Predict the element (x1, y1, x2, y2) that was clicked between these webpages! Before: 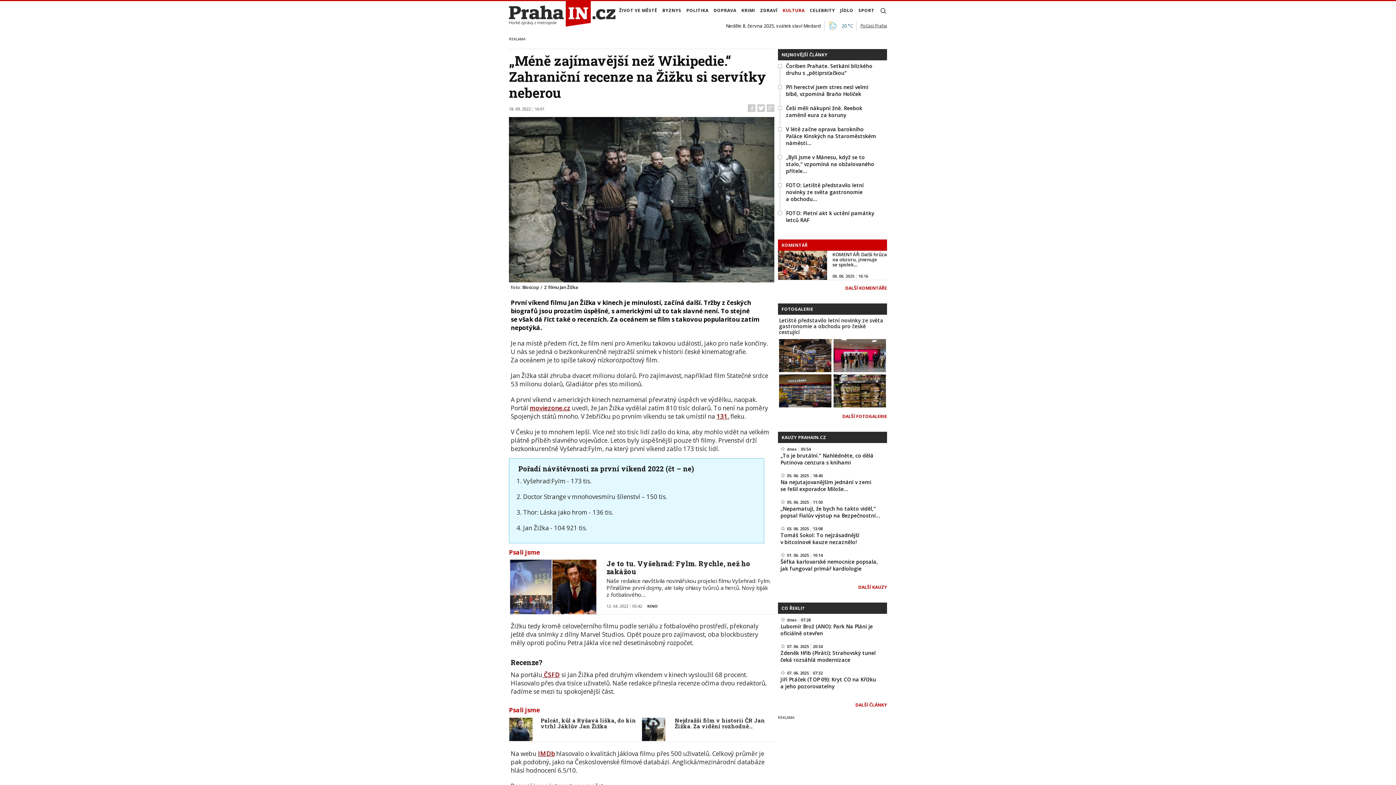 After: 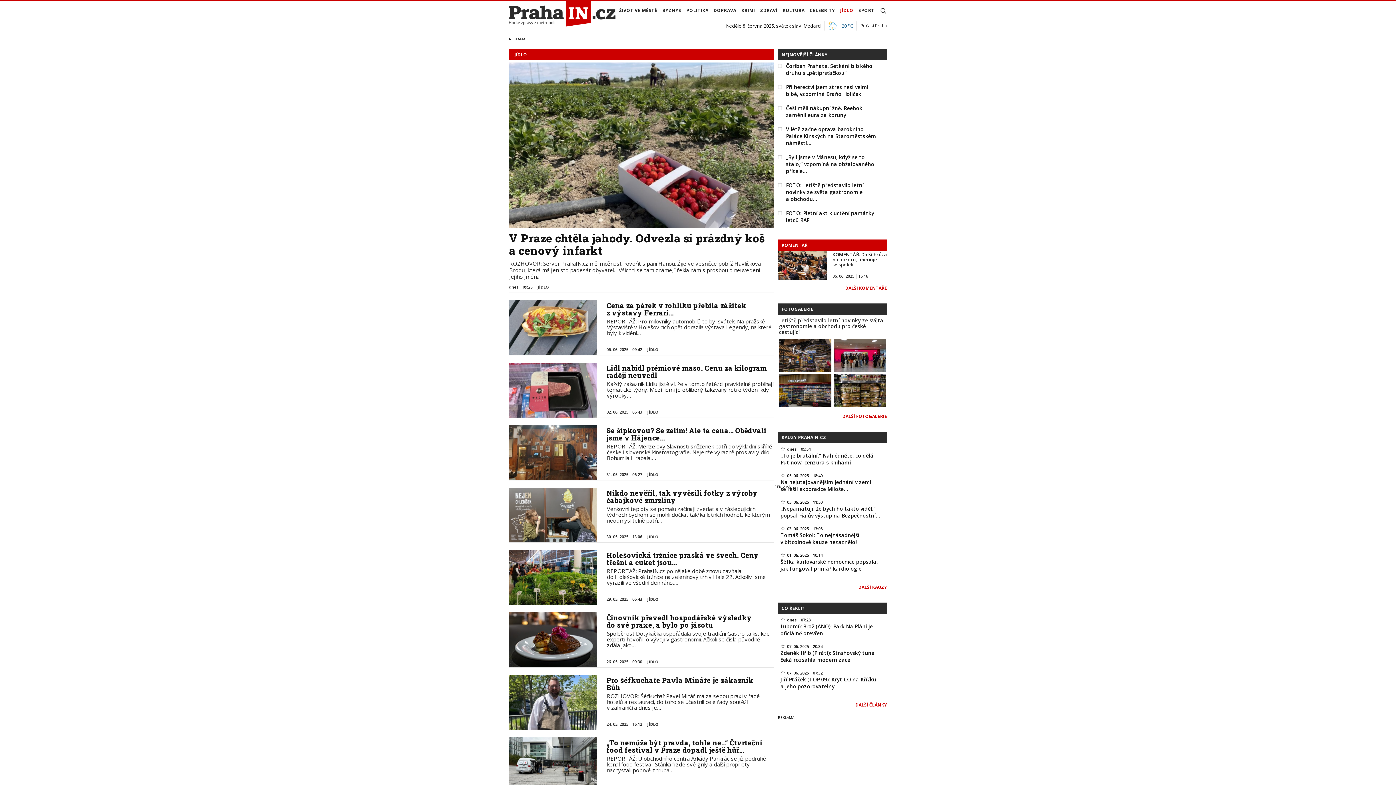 Action: bbox: (838, 3, 855, 17) label: JÍDLO